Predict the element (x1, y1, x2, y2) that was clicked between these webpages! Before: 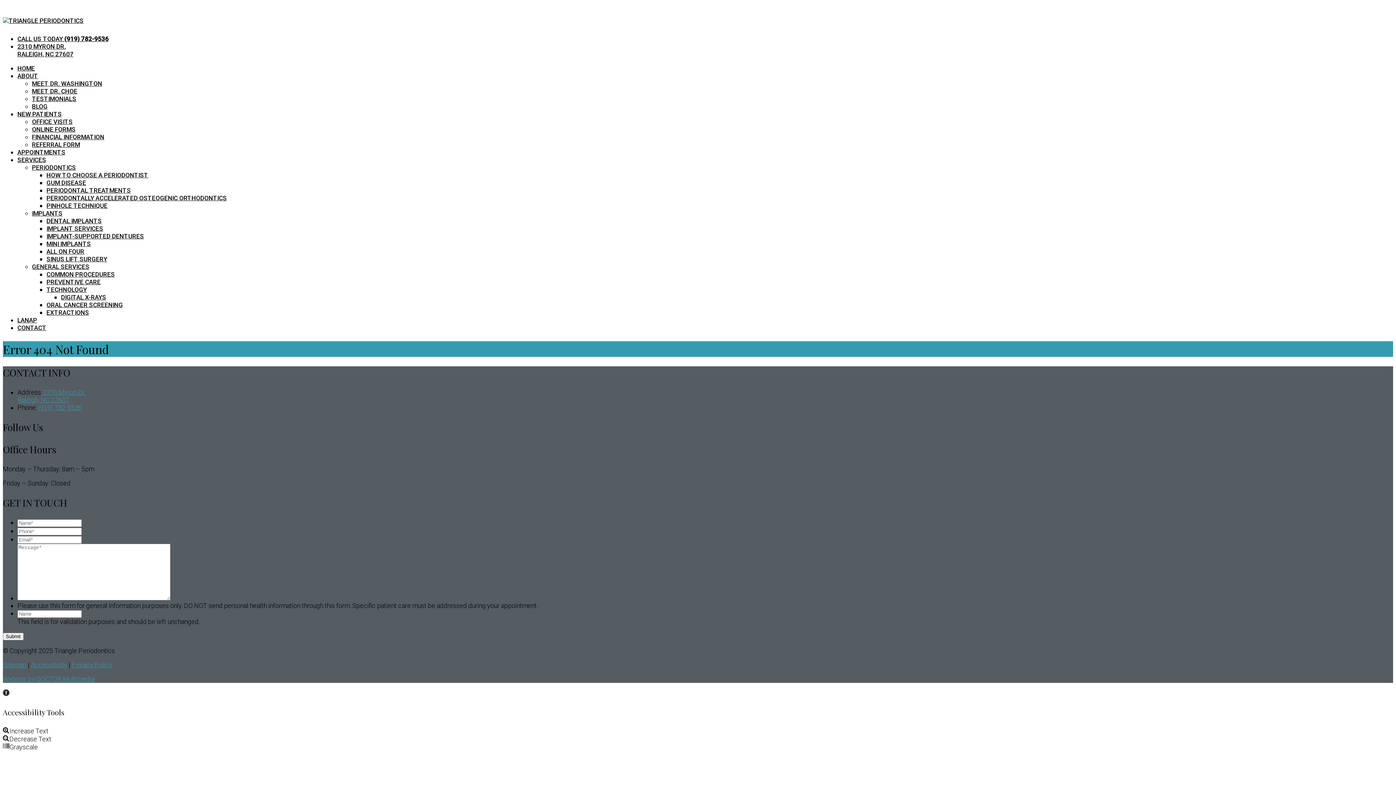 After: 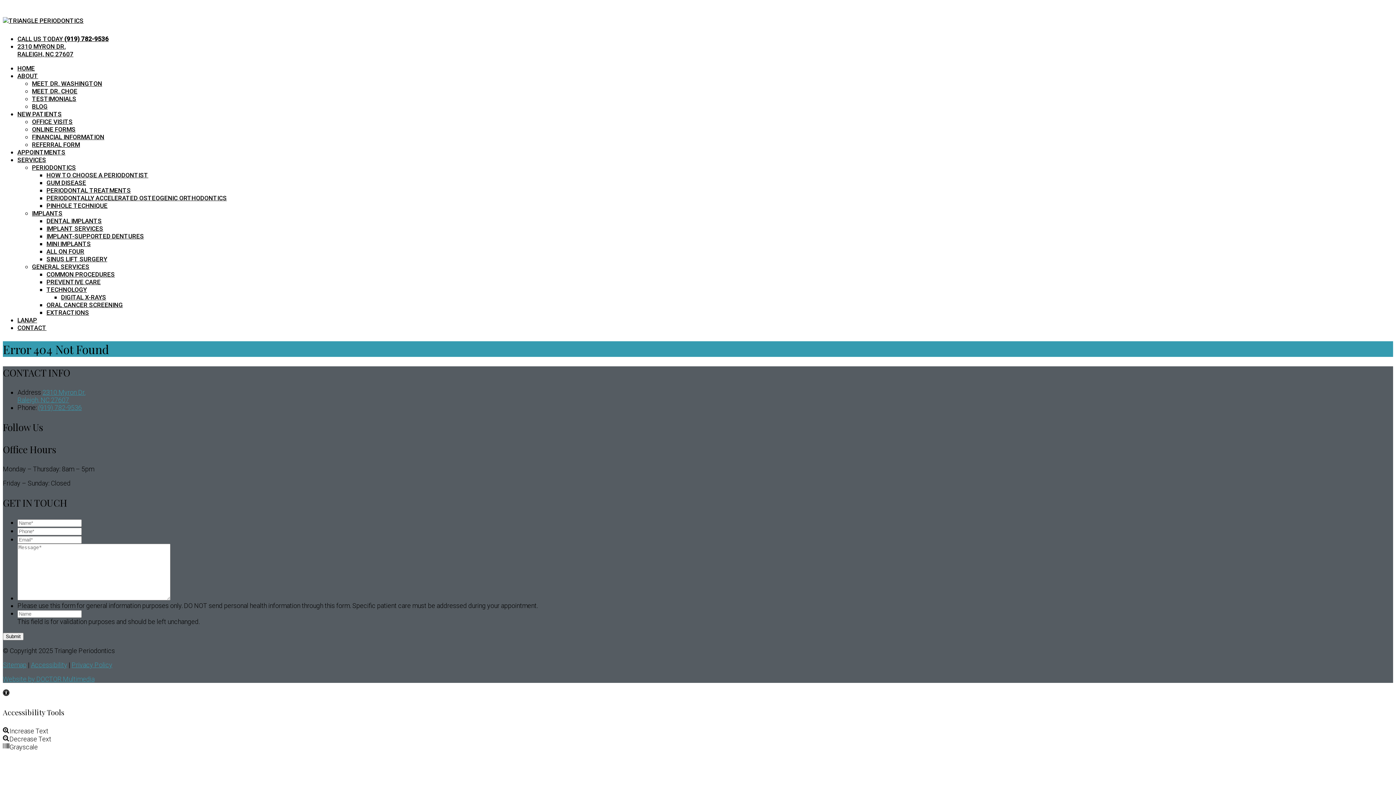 Action: bbox: (2, 675, 94, 683) label: Website by DOCTOR Multimedia